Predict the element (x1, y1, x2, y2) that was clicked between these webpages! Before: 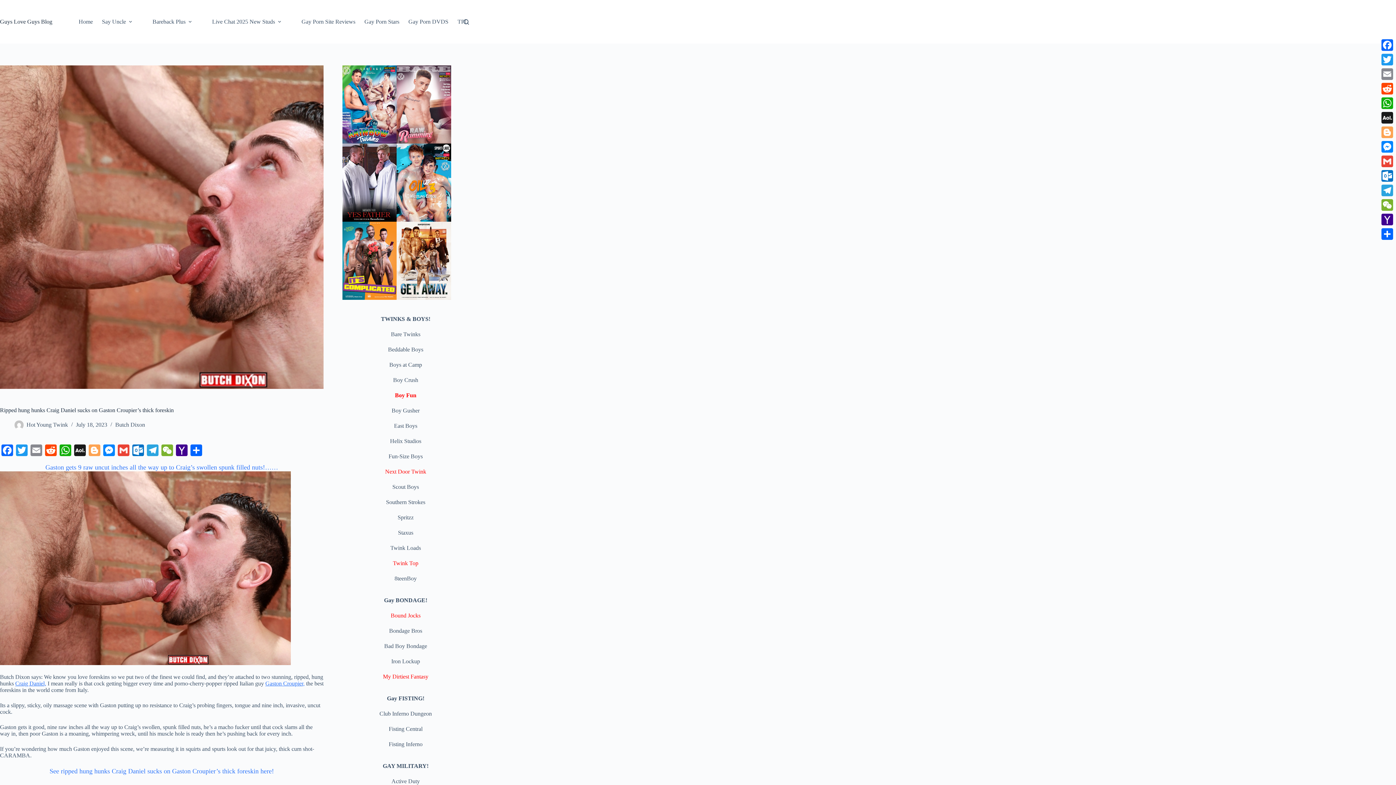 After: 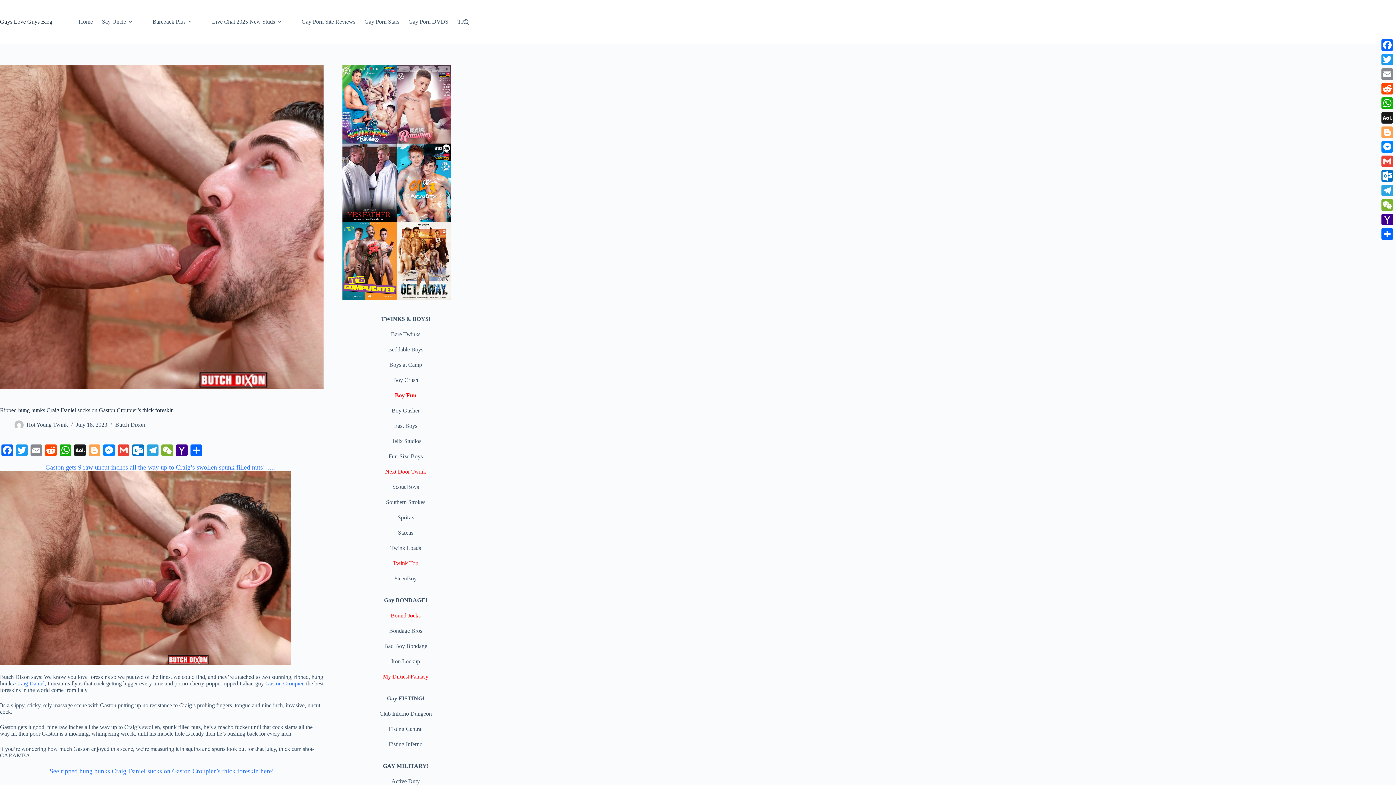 Action: label: Boy Fun bbox: (395, 392, 416, 398)